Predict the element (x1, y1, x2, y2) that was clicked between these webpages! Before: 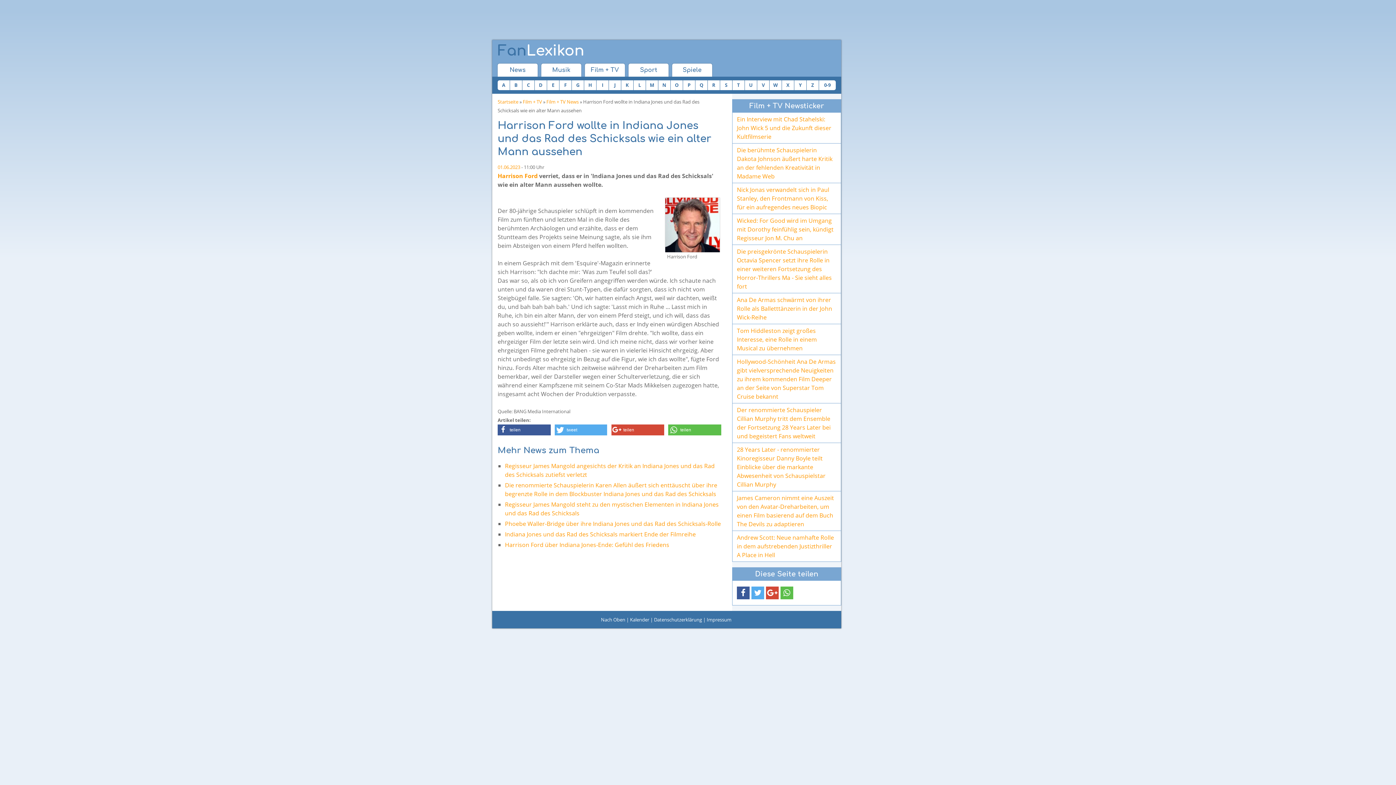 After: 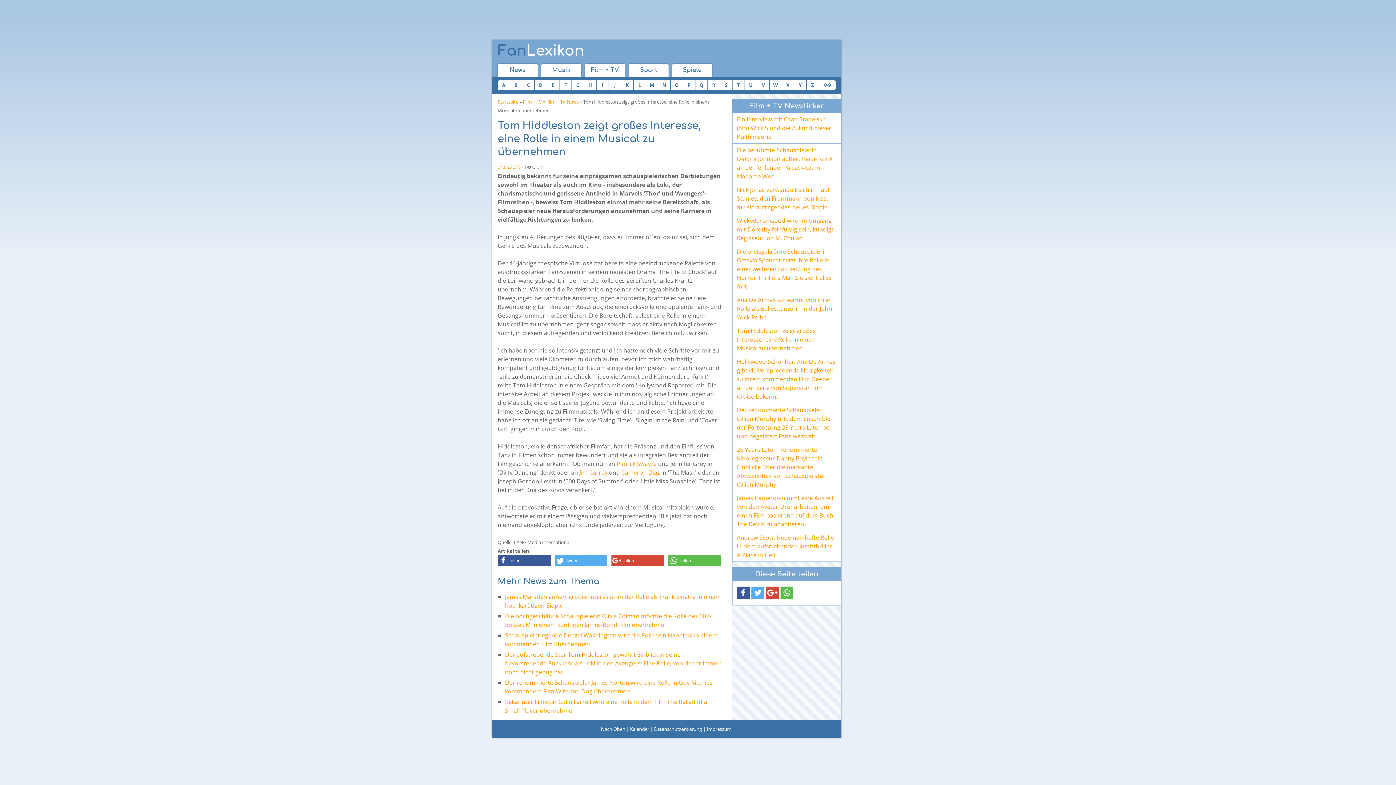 Action: label: Tom Hiddleston zeigt großes Interesse, eine Rolle in einem Musical zu übernehmen bbox: (732, 324, 841, 354)